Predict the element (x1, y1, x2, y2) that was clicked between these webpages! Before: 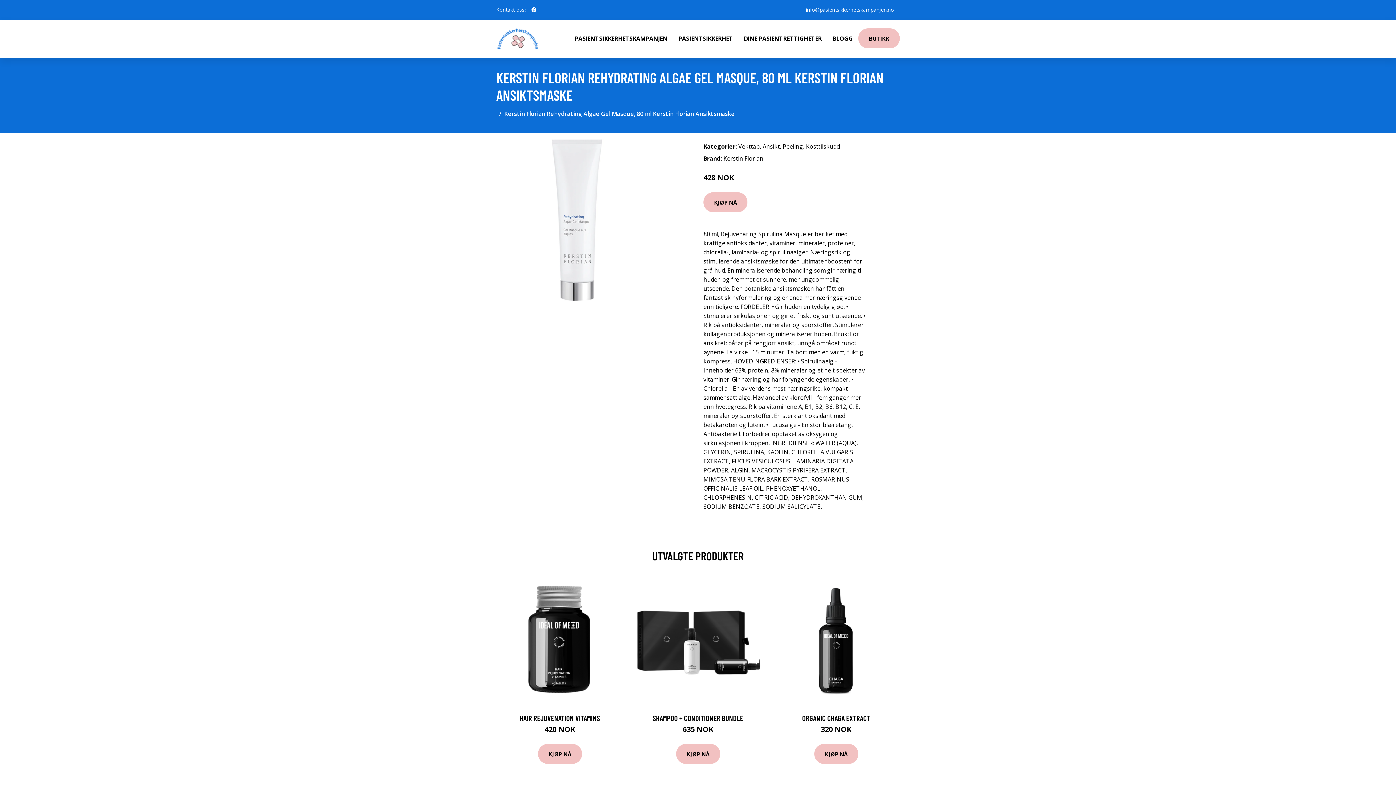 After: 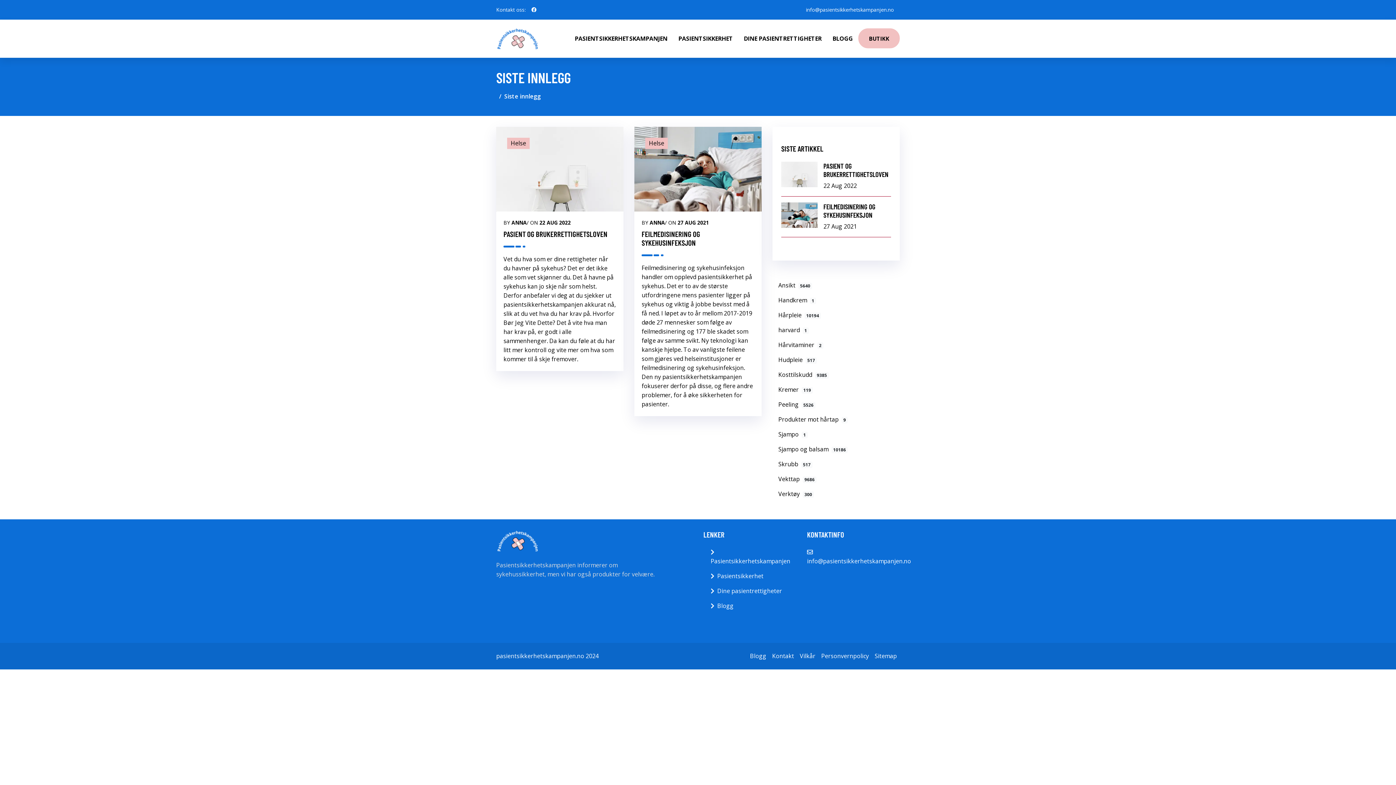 Action: bbox: (827, 19, 858, 57) label: BLOGG